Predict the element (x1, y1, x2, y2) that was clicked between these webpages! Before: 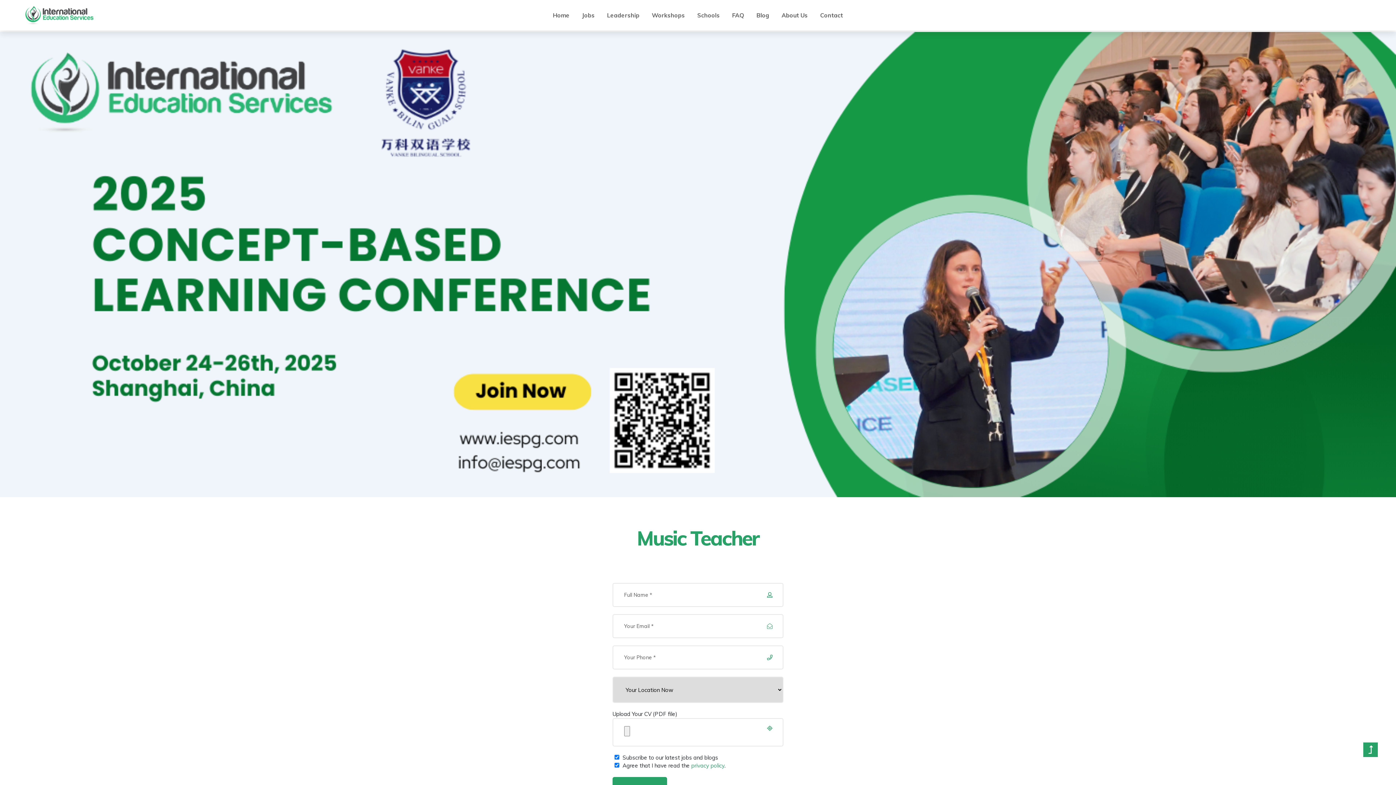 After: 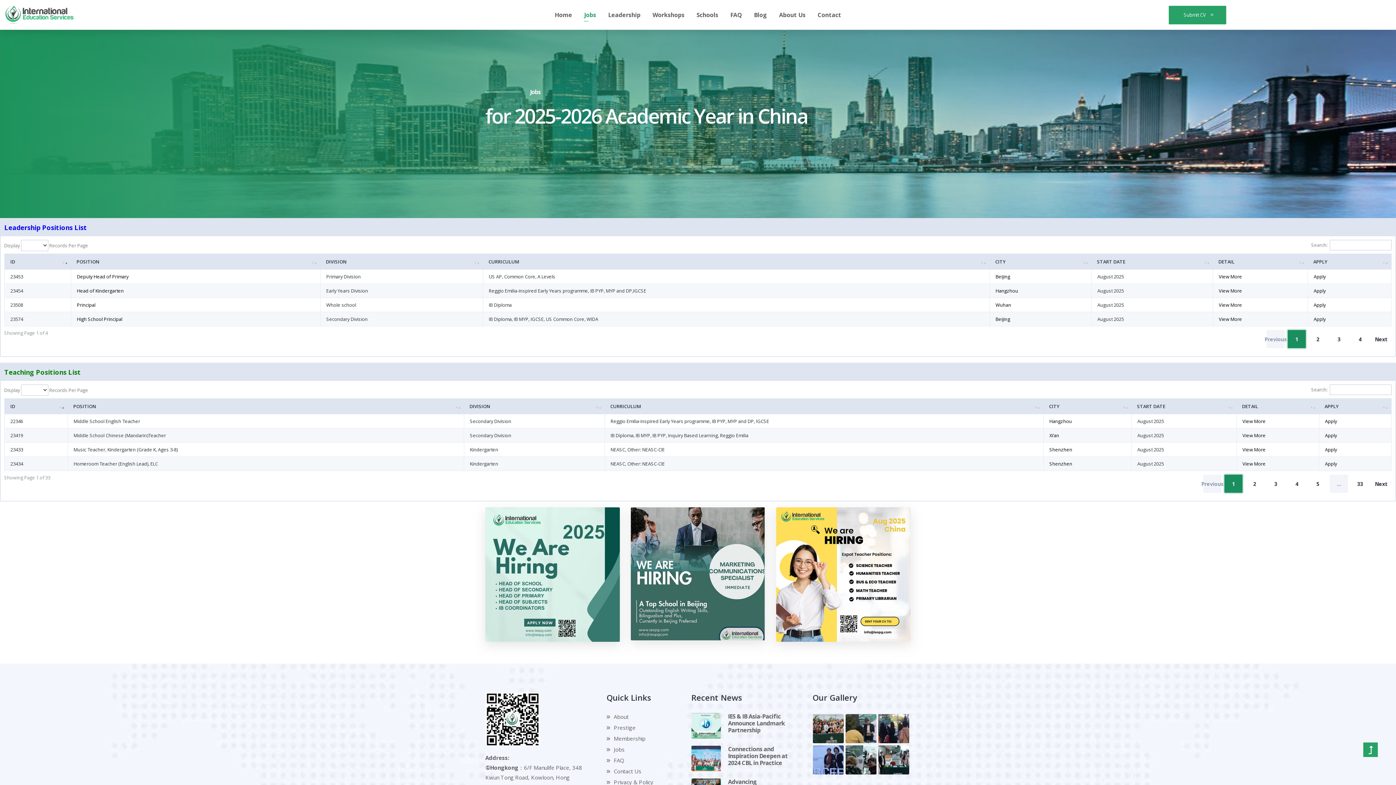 Action: bbox: (582, 0, 594, 30) label: Jobs